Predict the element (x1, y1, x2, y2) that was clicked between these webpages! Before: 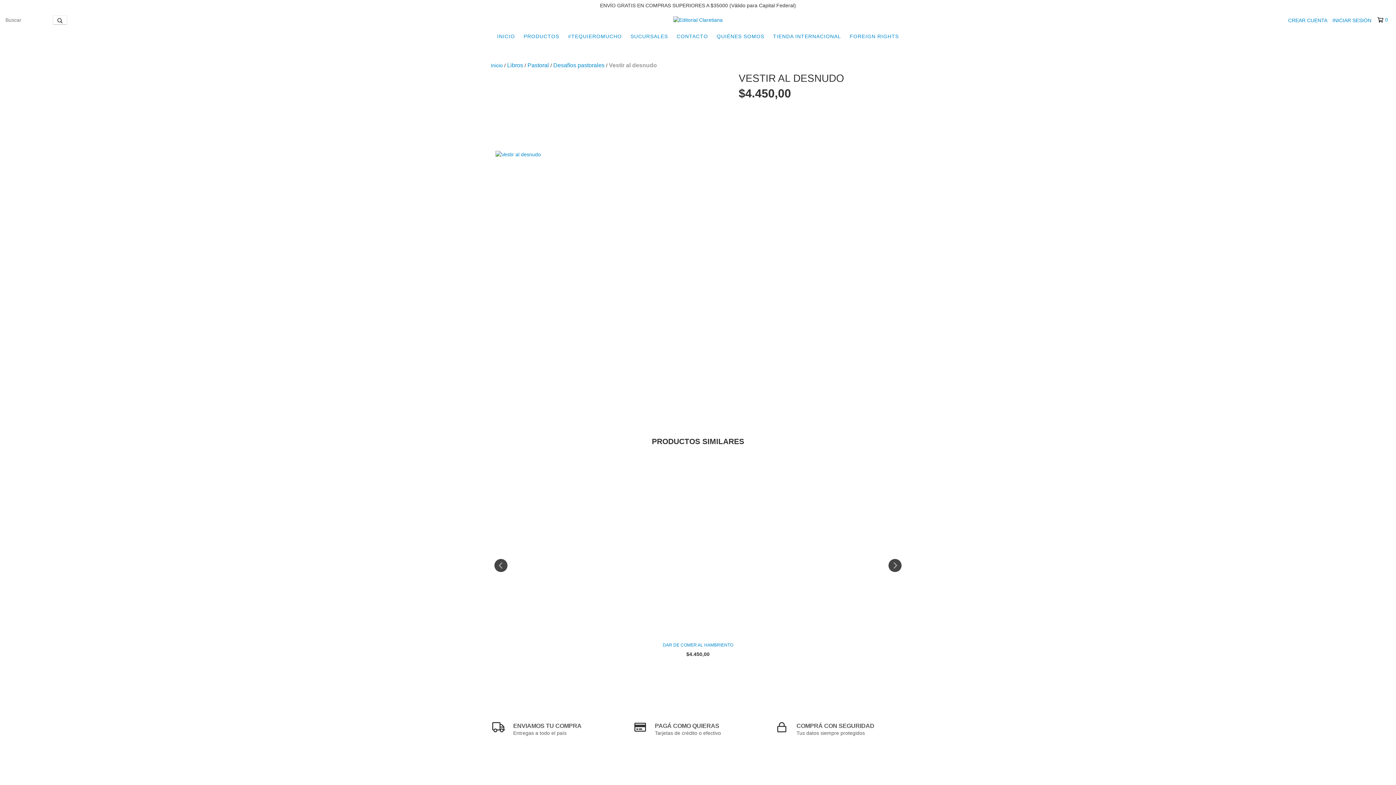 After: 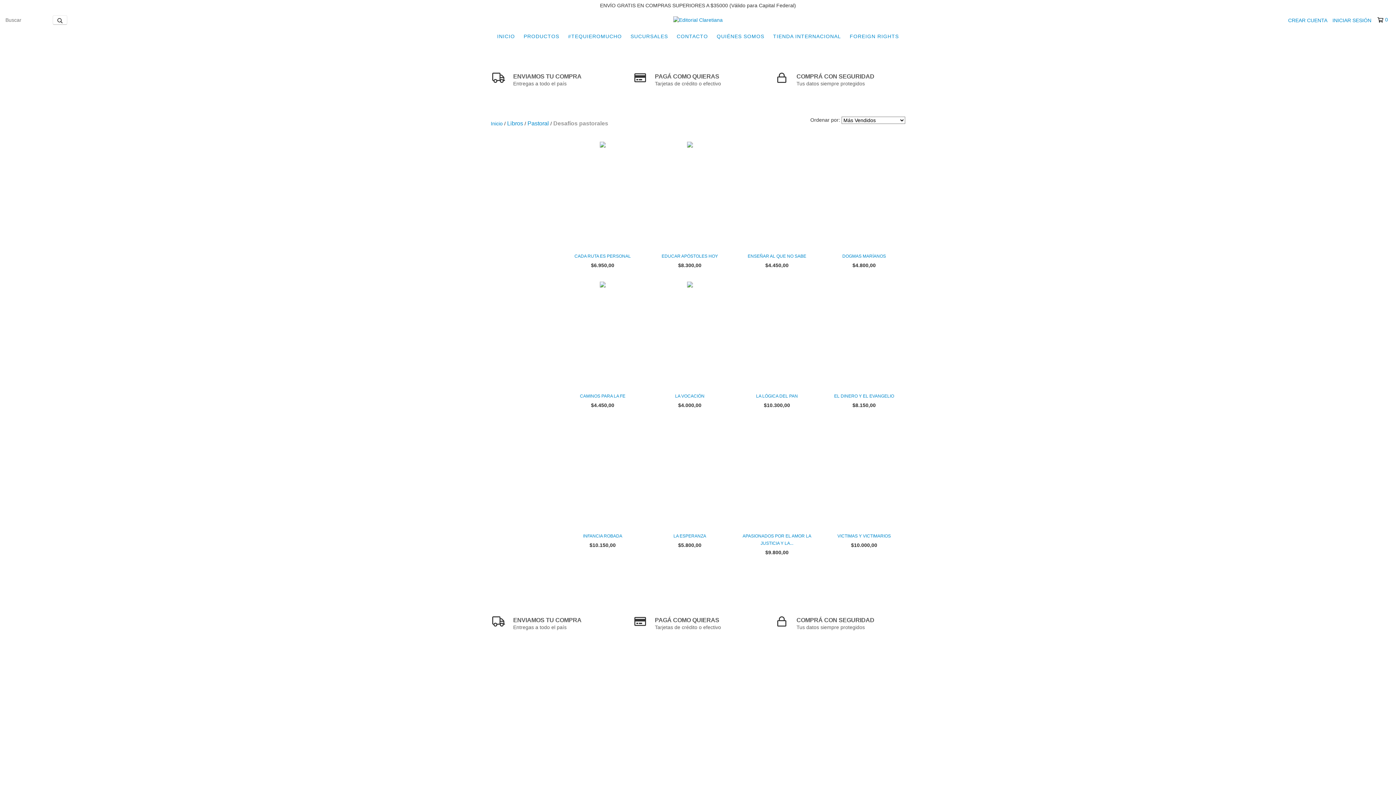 Action: label: Desafíos pastorales bbox: (553, 61, 604, 69)